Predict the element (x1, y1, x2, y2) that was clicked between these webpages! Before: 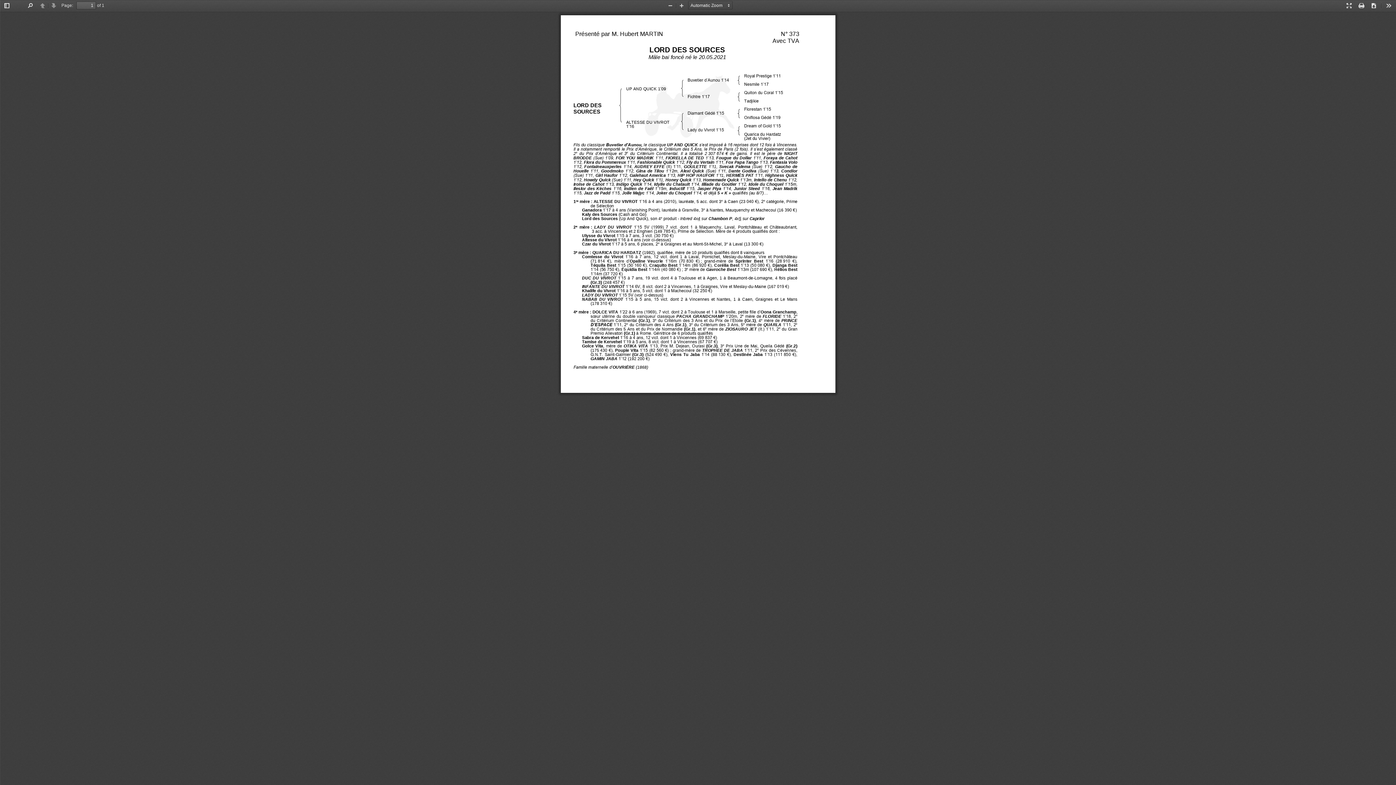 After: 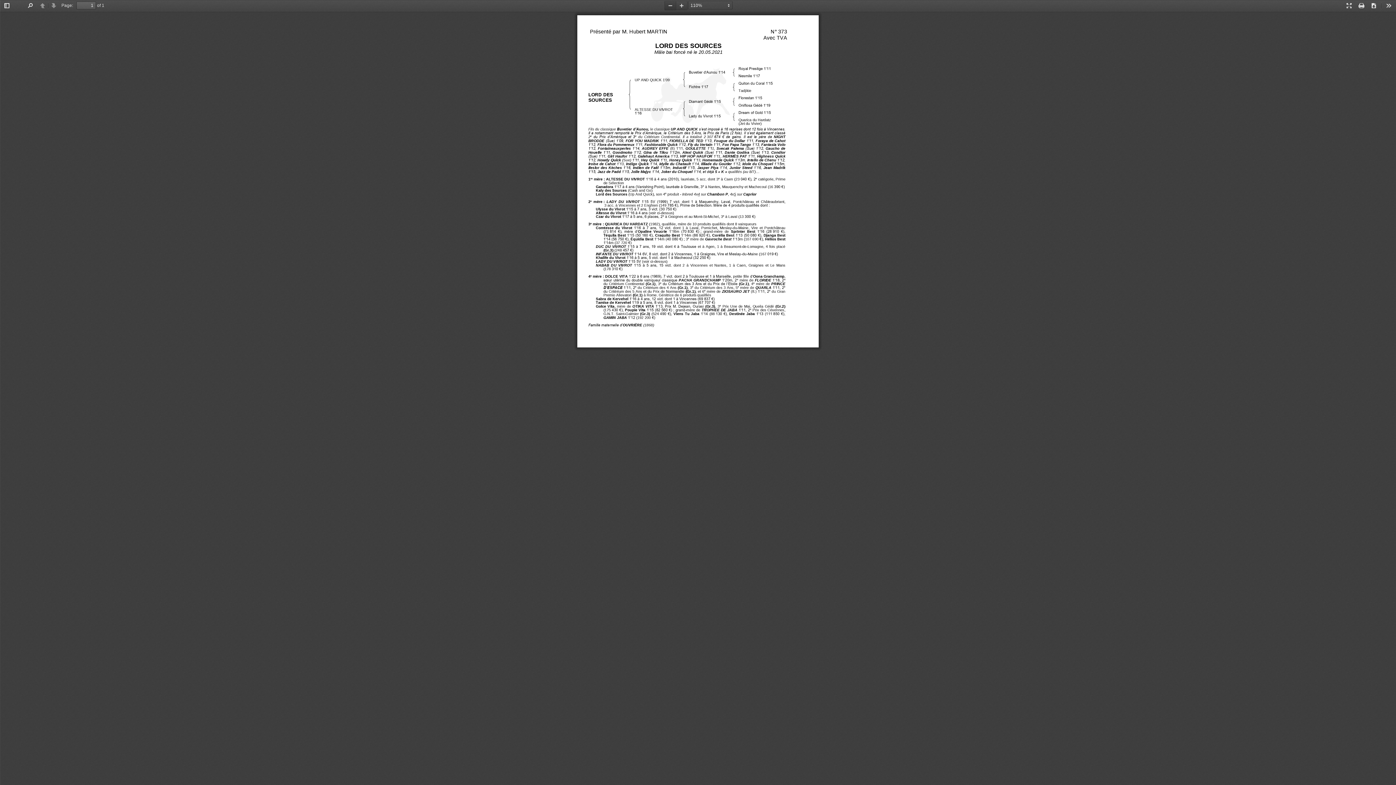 Action: bbox: (664, 1, 676, 10) label: Zoom Out